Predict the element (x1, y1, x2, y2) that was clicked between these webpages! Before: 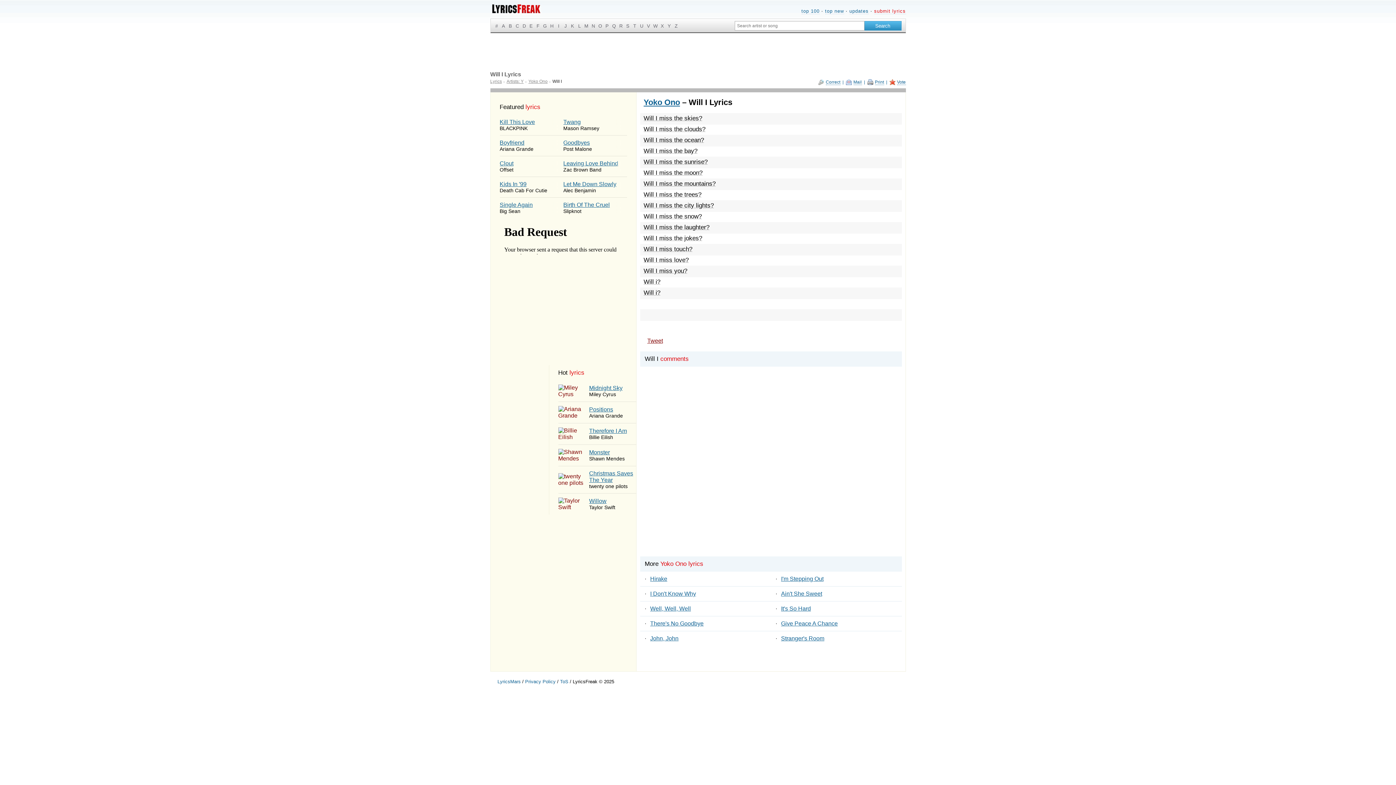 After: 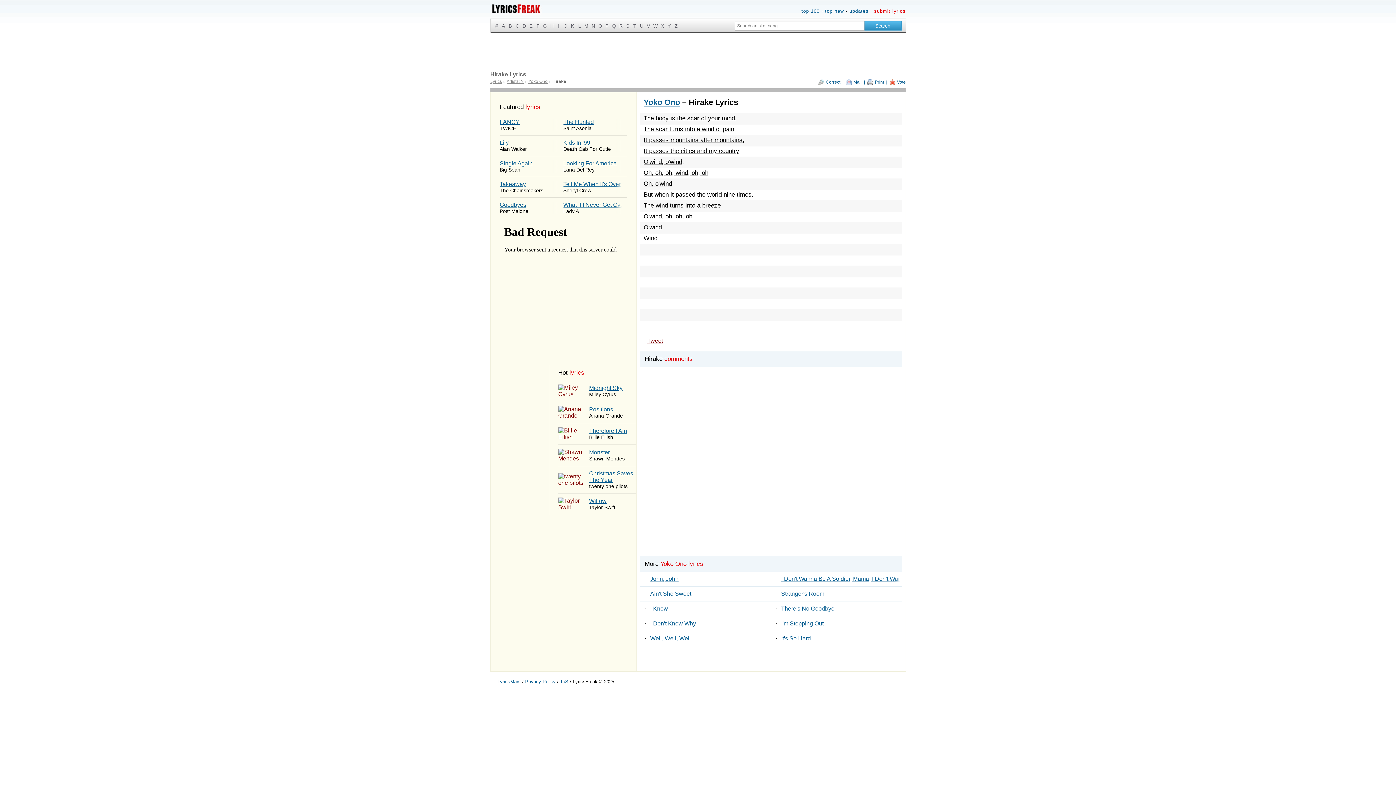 Action: label: ·Hirake bbox: (644, 572, 771, 586)